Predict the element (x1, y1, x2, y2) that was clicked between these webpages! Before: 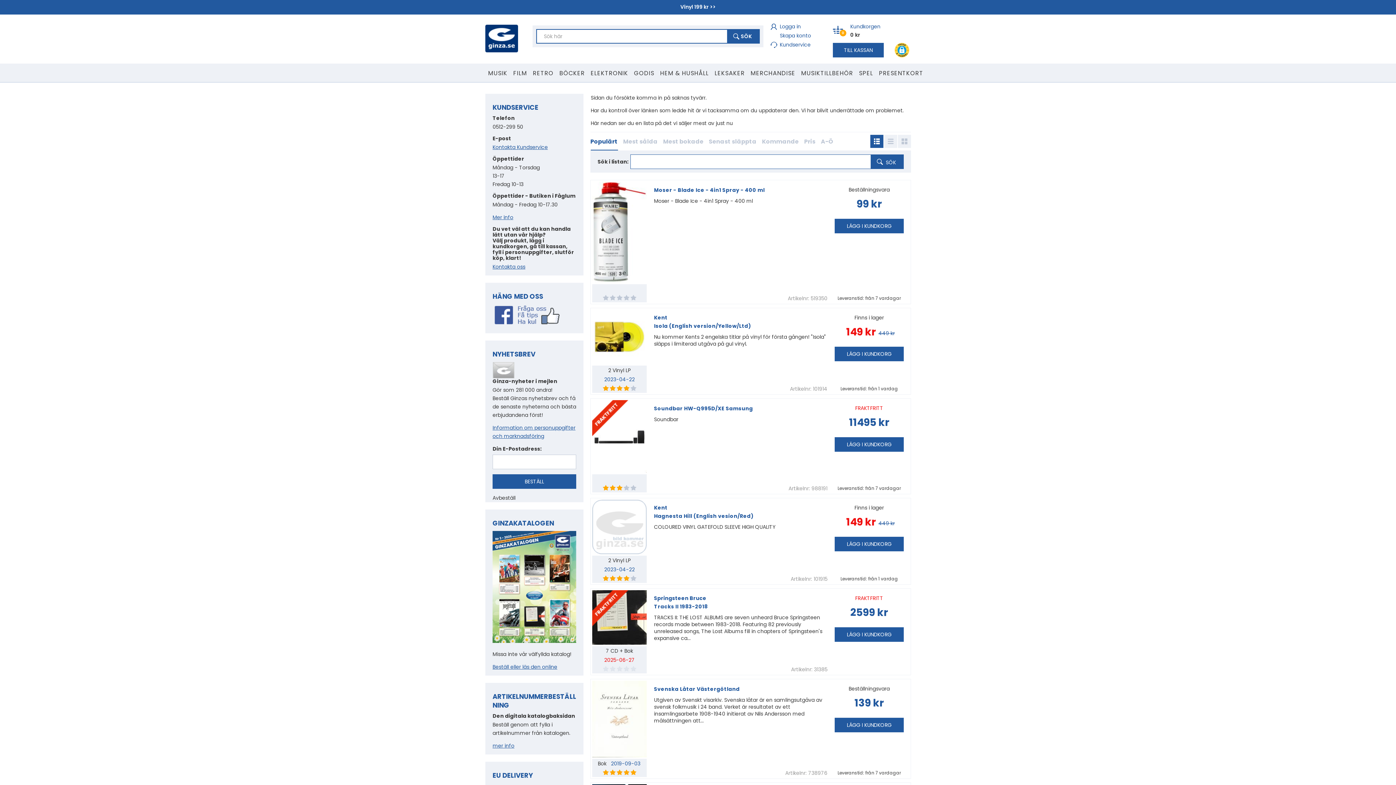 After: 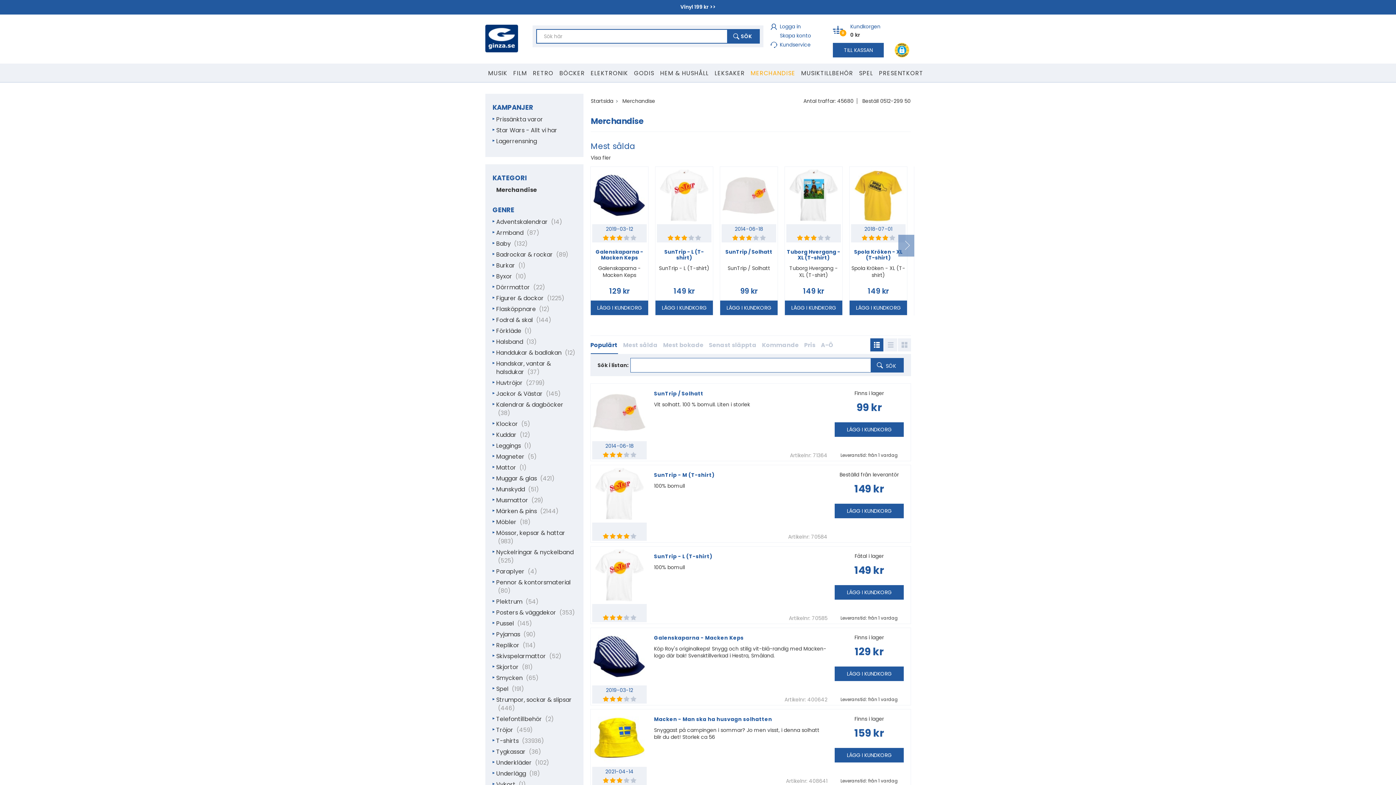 Action: label: MERCHANDISE bbox: (748, 63, 798, 81)